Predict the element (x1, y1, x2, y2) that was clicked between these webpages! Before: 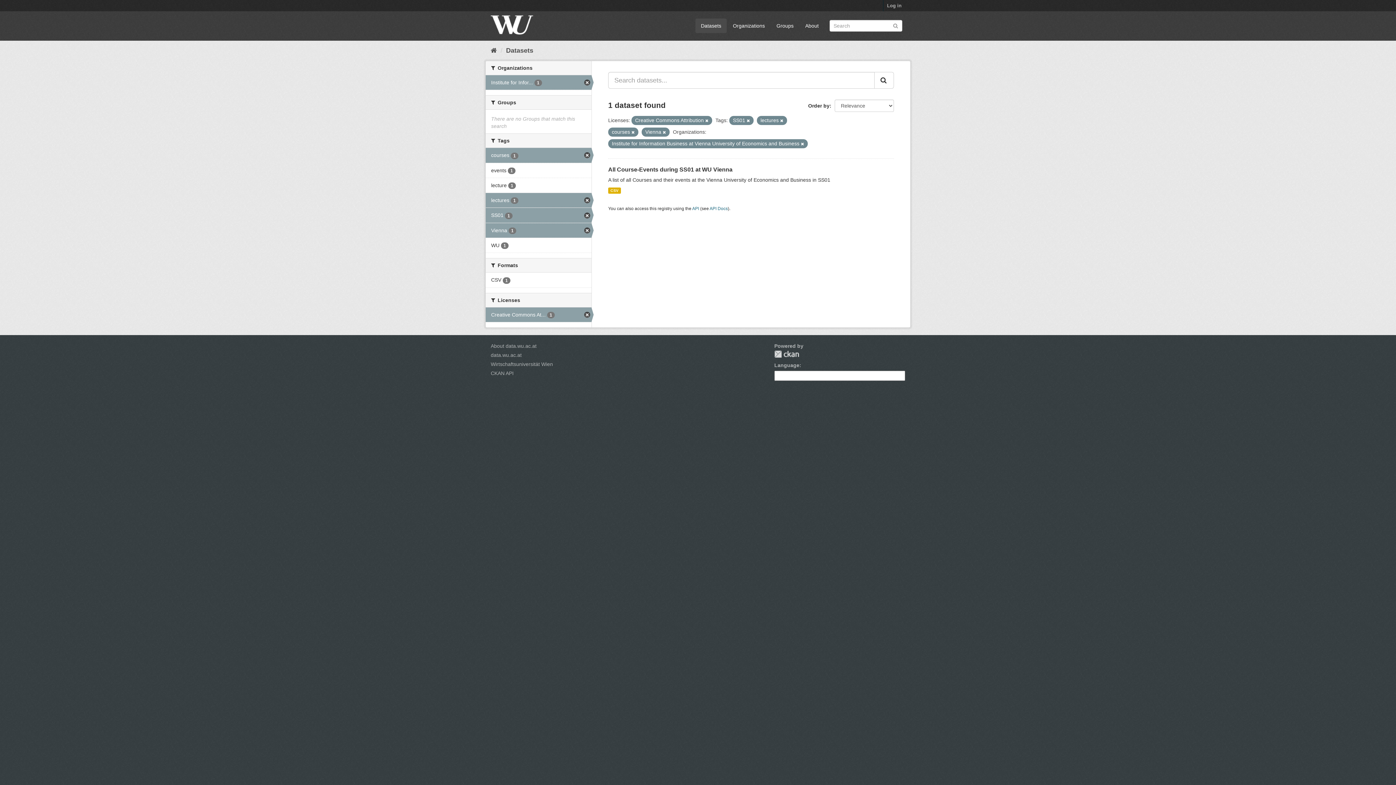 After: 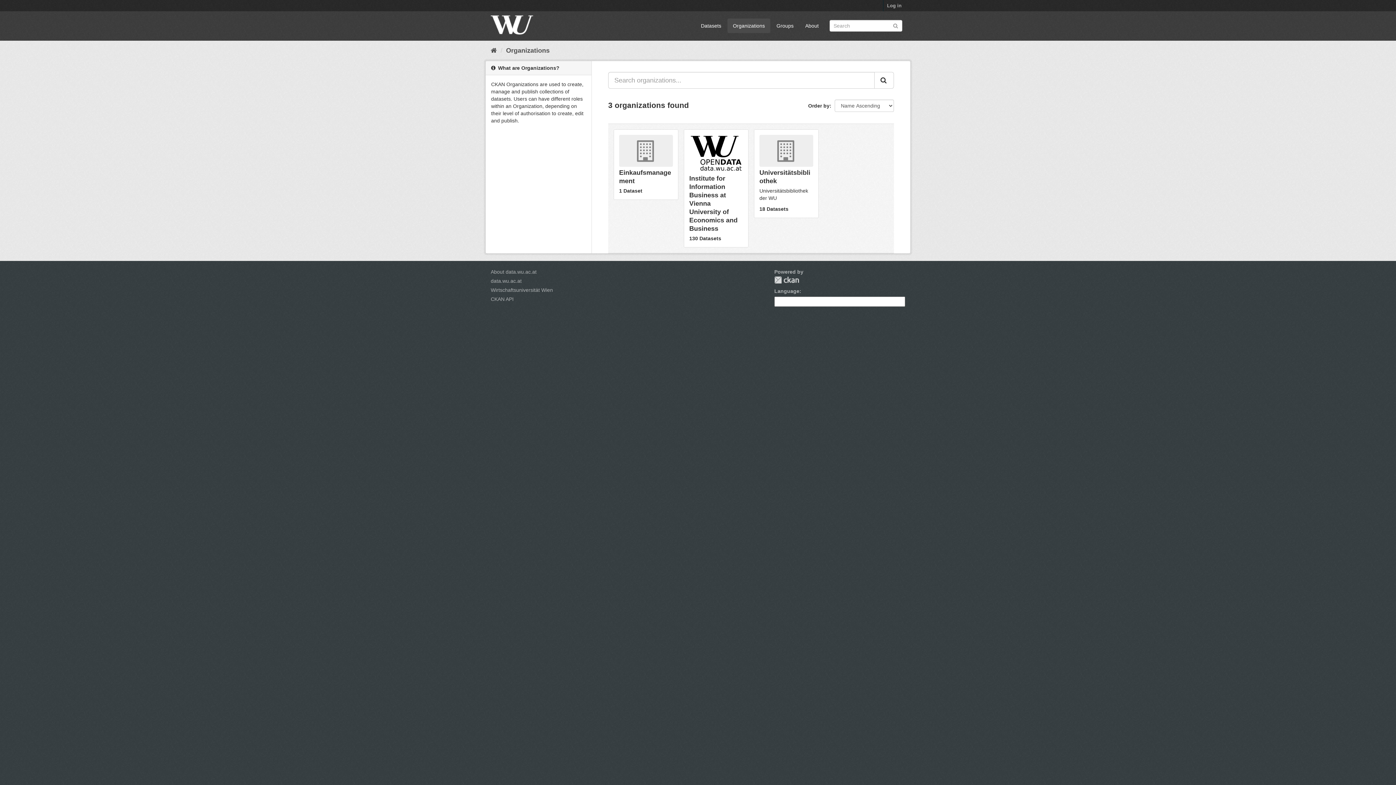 Action: bbox: (727, 18, 770, 33) label: Organizations